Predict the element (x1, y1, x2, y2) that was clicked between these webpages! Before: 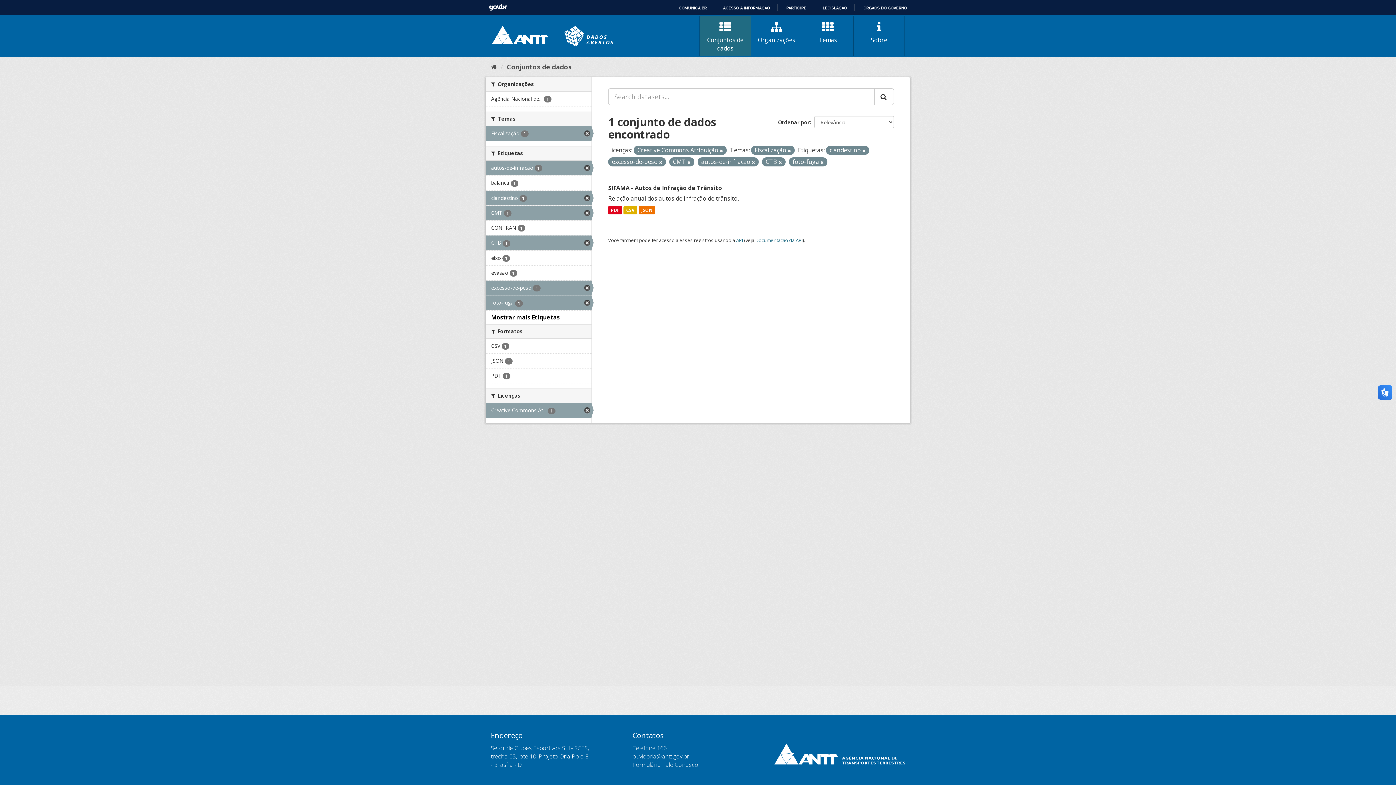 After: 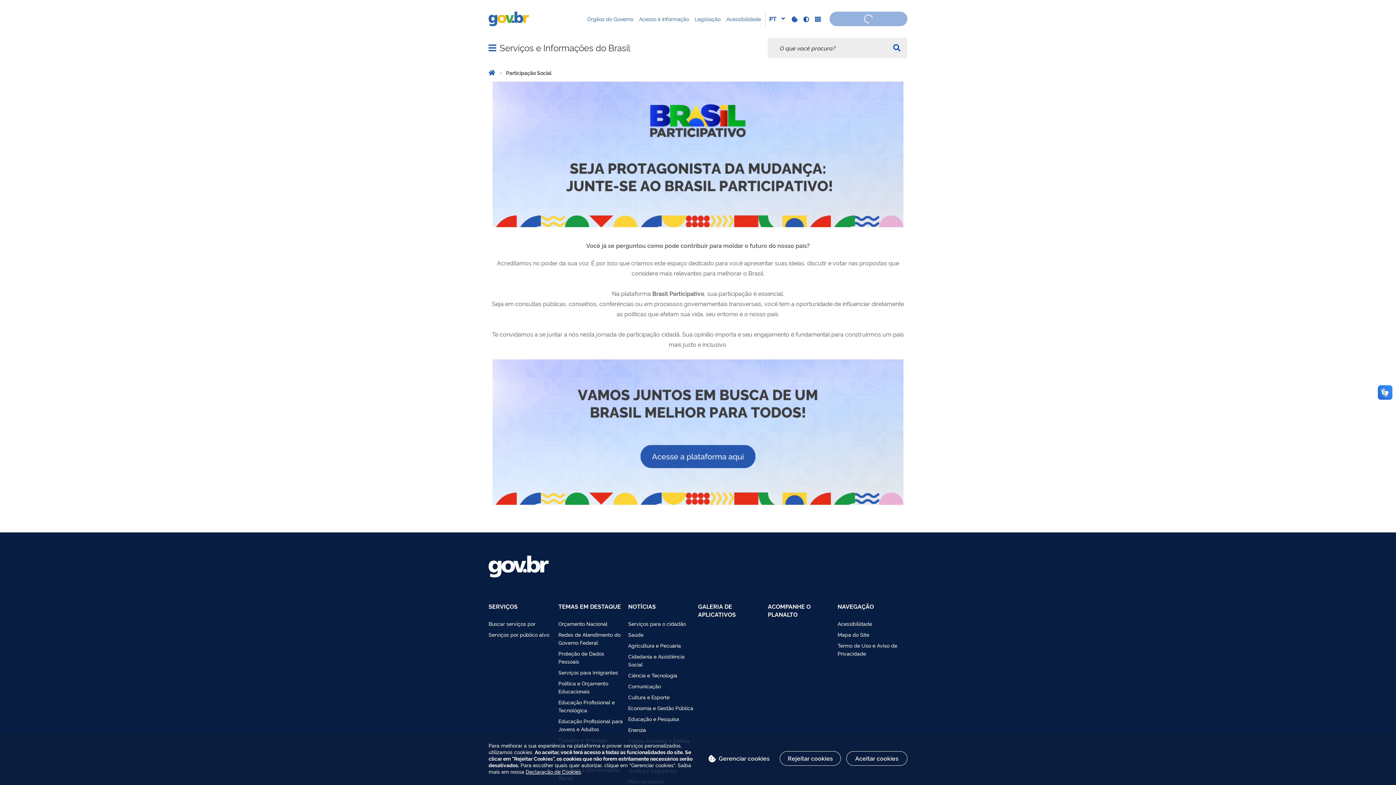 Action: bbox: (780, 5, 806, 10) label: PARTICIPE